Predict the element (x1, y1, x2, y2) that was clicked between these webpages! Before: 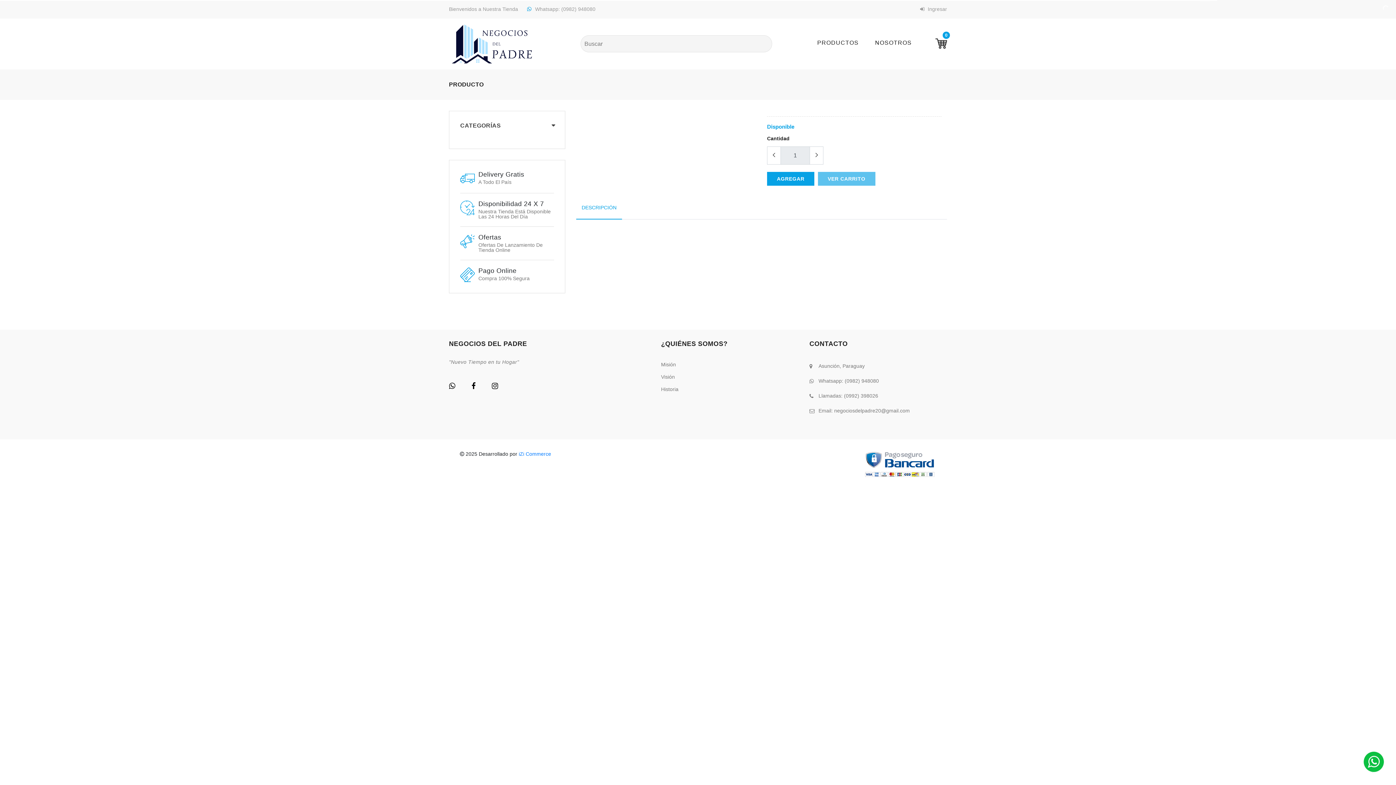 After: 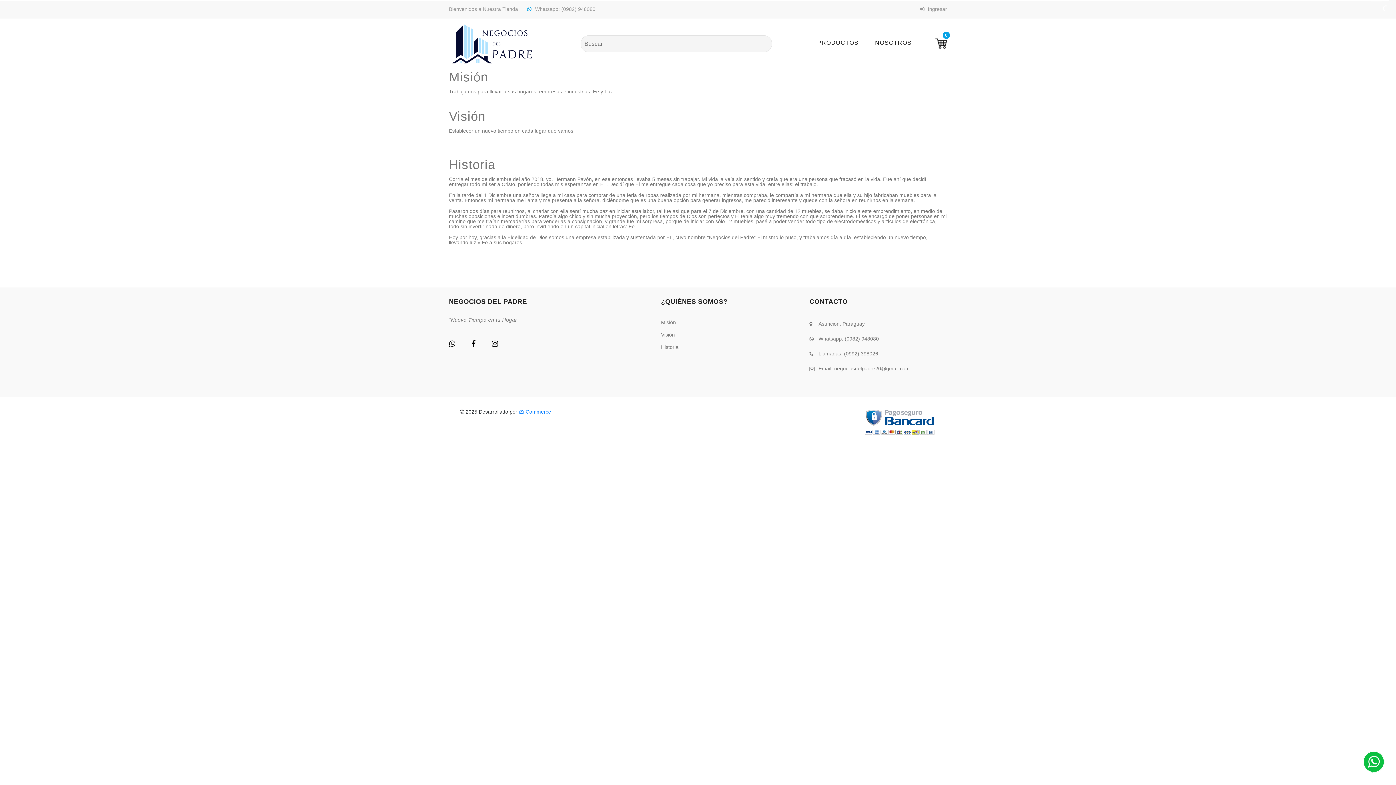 Action: label: Historia bbox: (661, 386, 678, 392)